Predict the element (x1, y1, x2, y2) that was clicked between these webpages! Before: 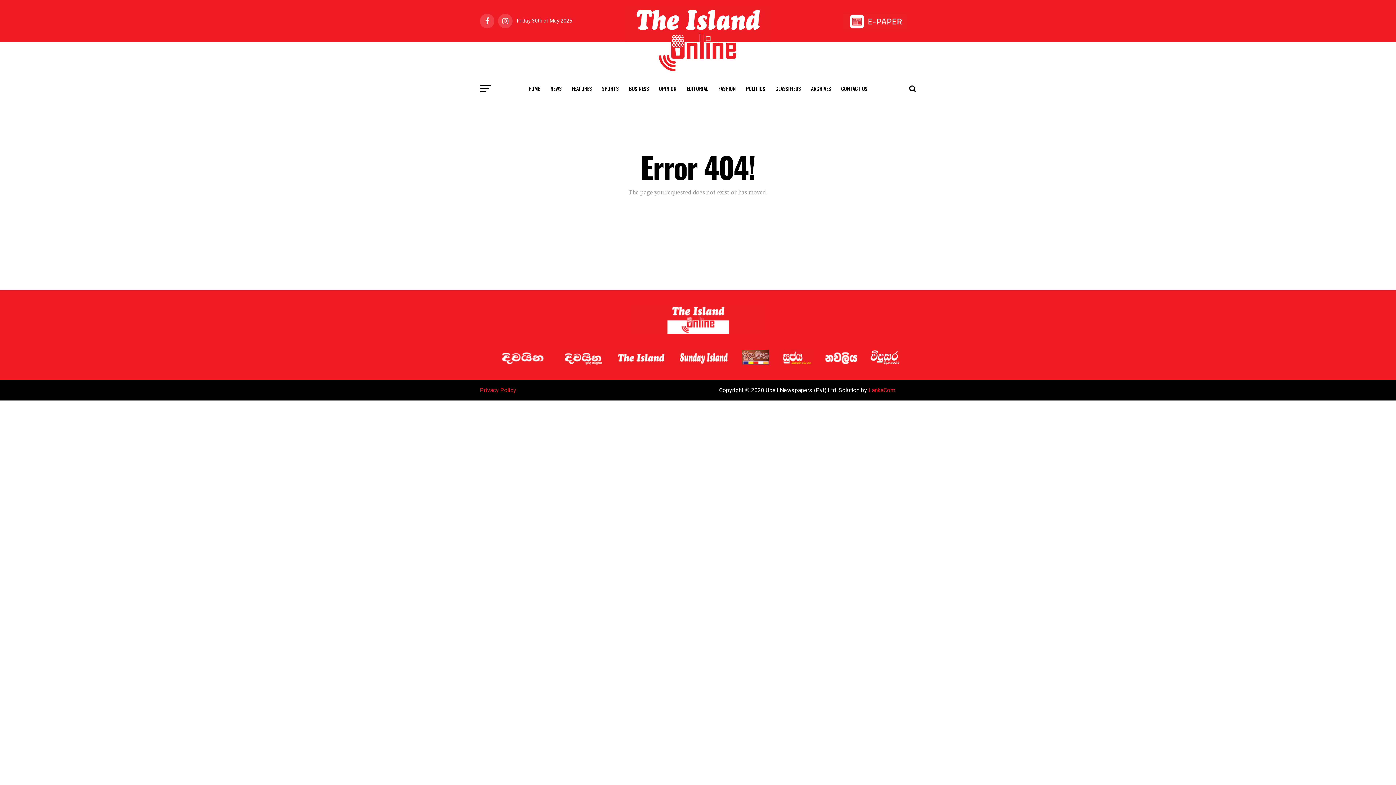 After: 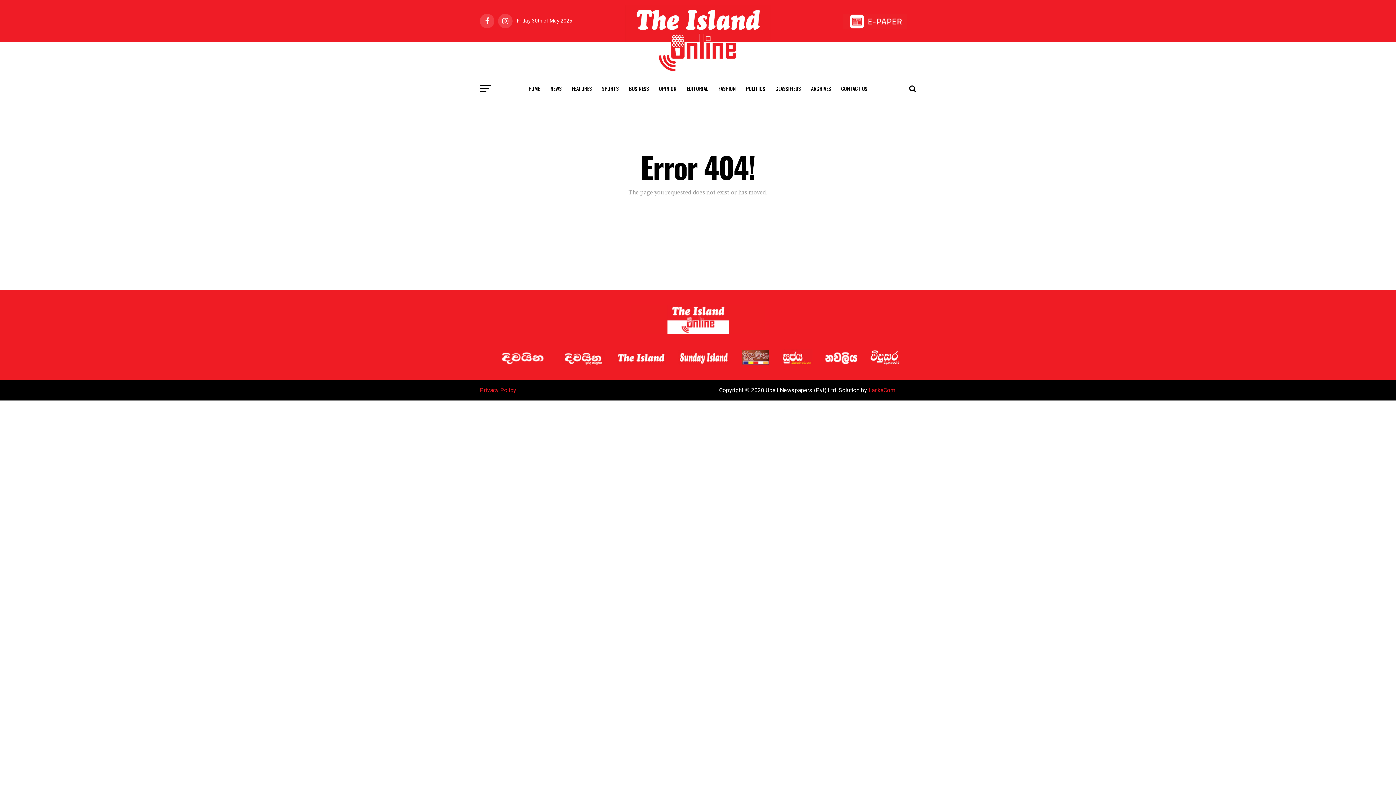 Action: bbox: (556, 359, 610, 366)